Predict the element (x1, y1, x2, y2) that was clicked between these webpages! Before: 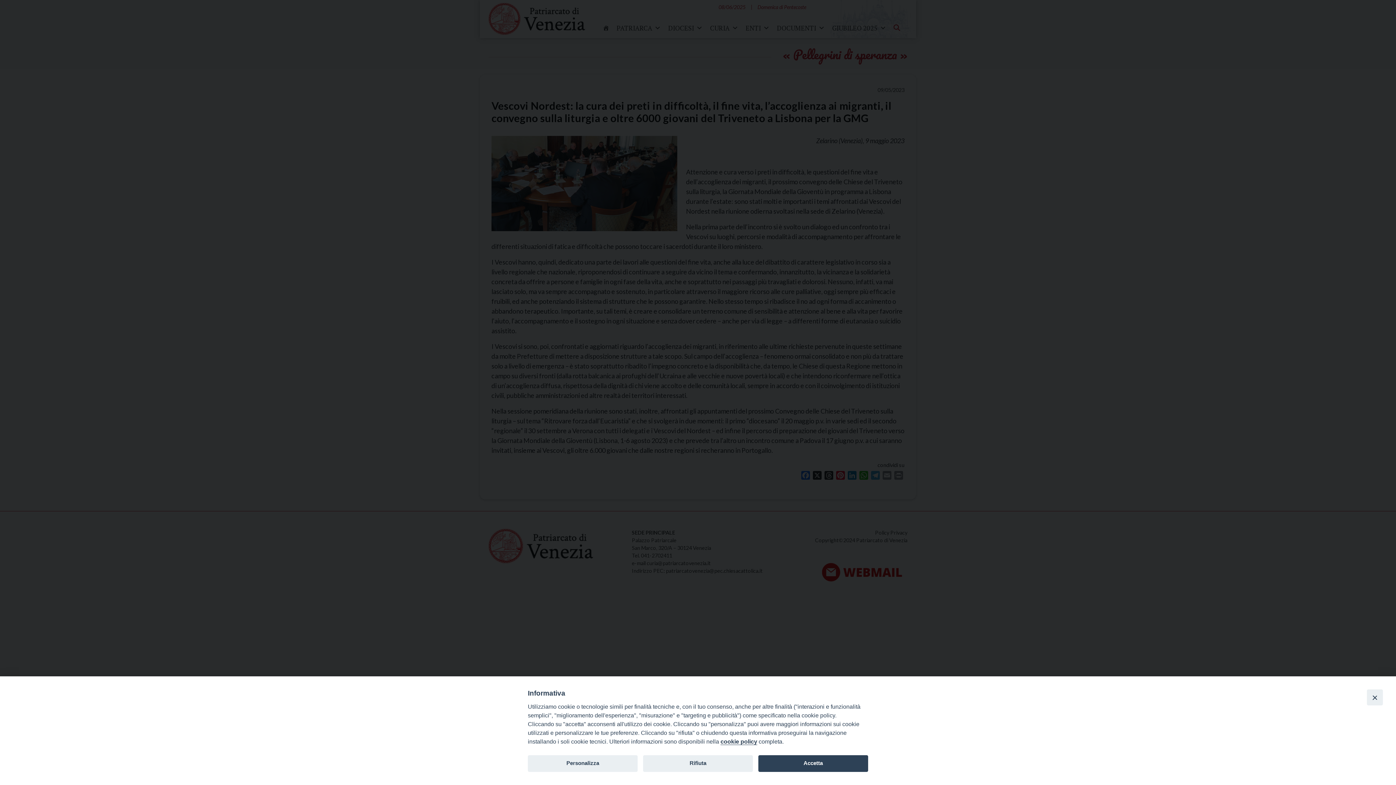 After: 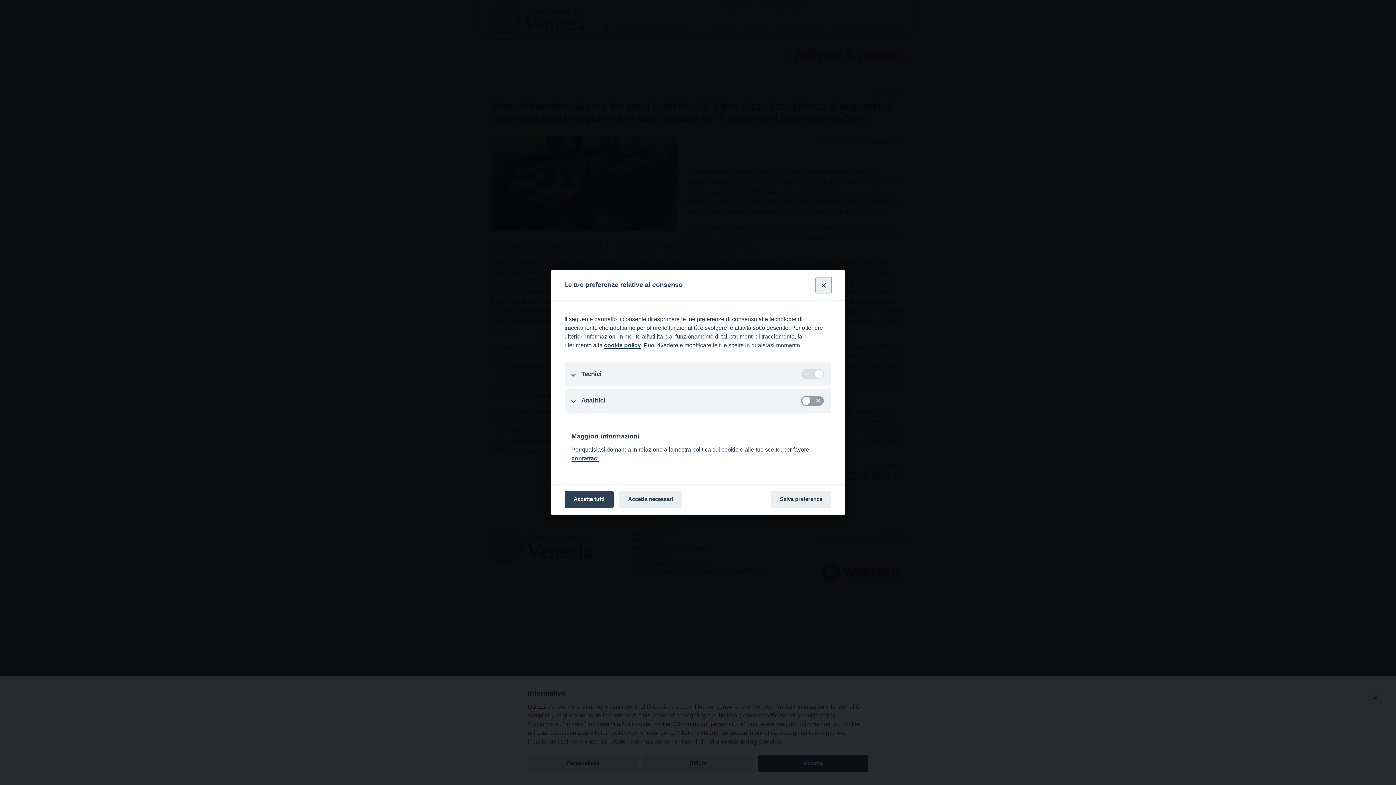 Action: label: Personalizza bbox: (528, 755, 637, 772)